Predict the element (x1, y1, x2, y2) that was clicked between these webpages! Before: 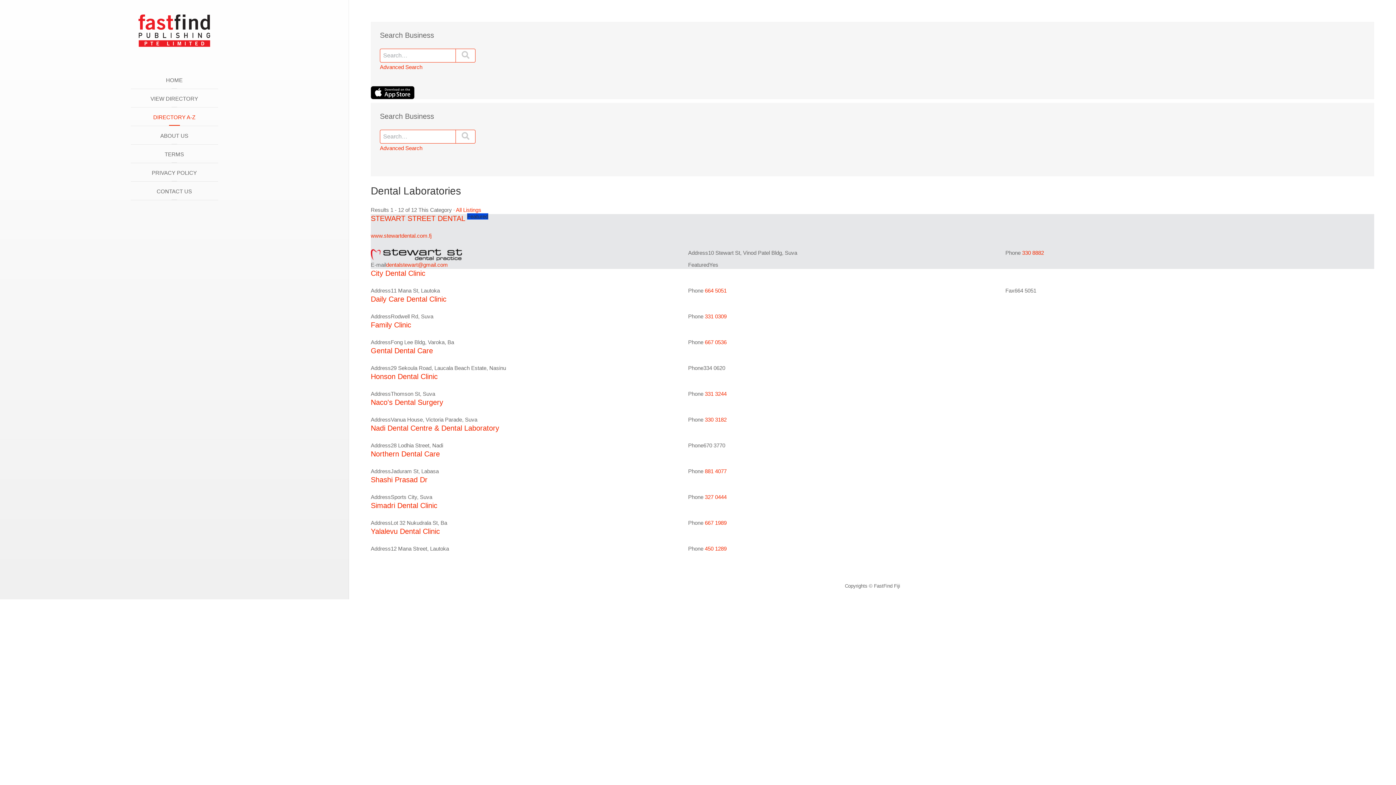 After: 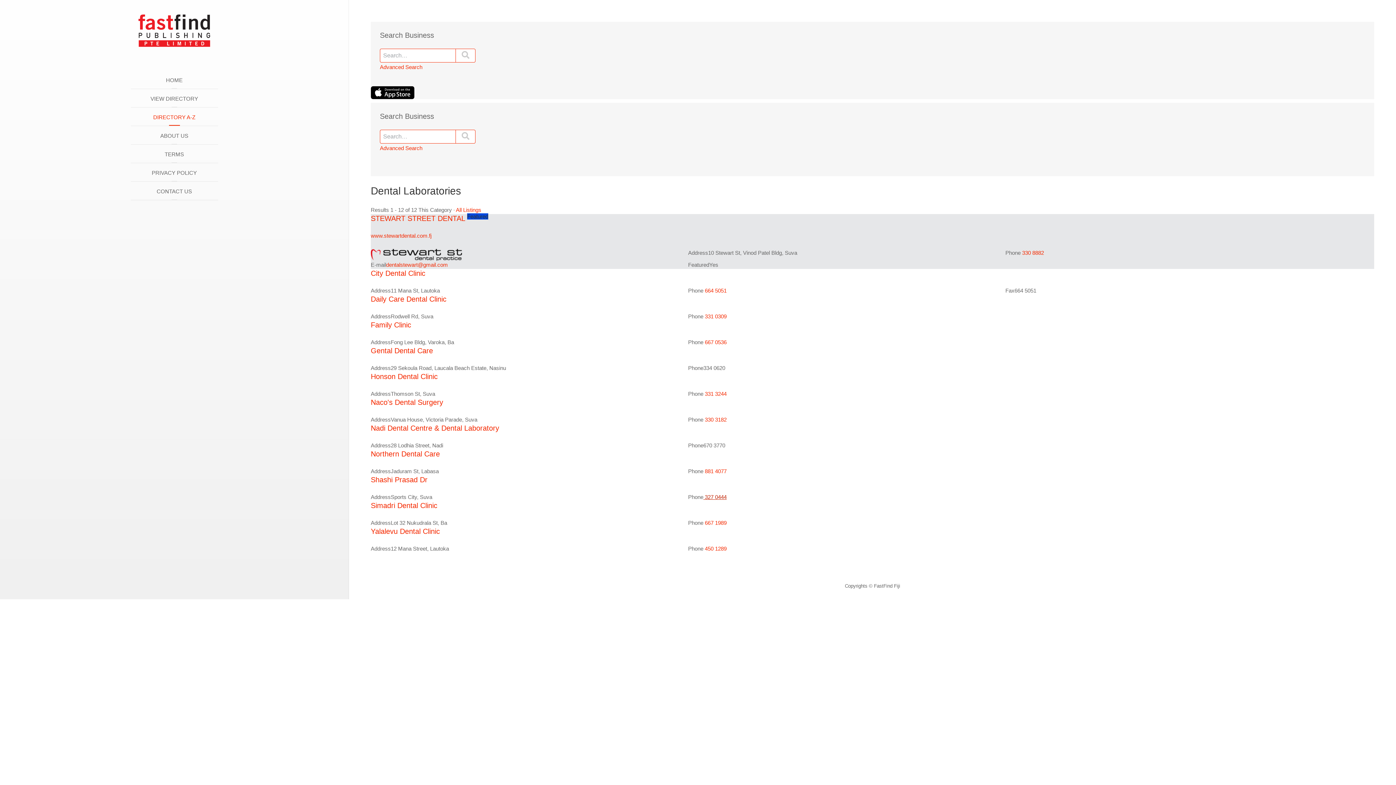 Action: label:  327 0444 bbox: (703, 494, 726, 500)